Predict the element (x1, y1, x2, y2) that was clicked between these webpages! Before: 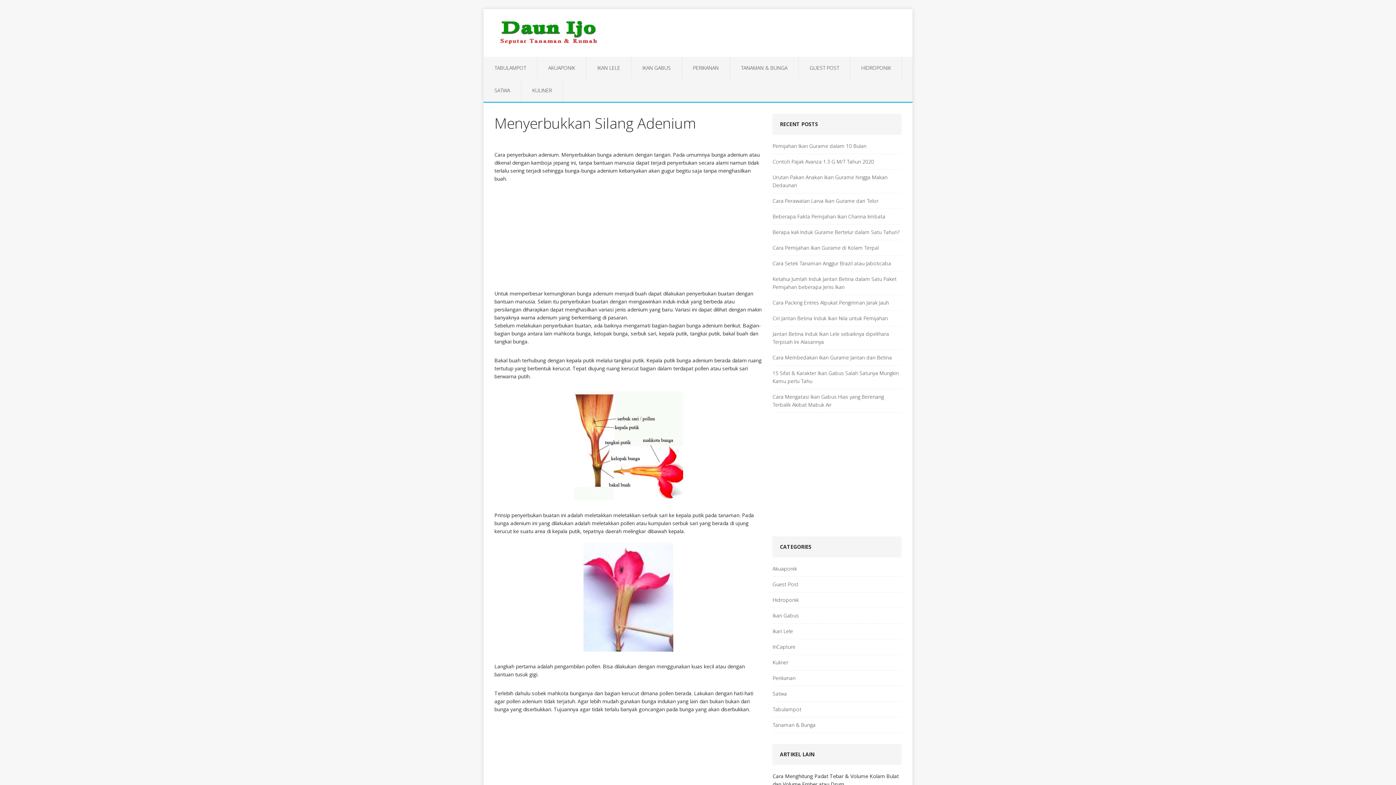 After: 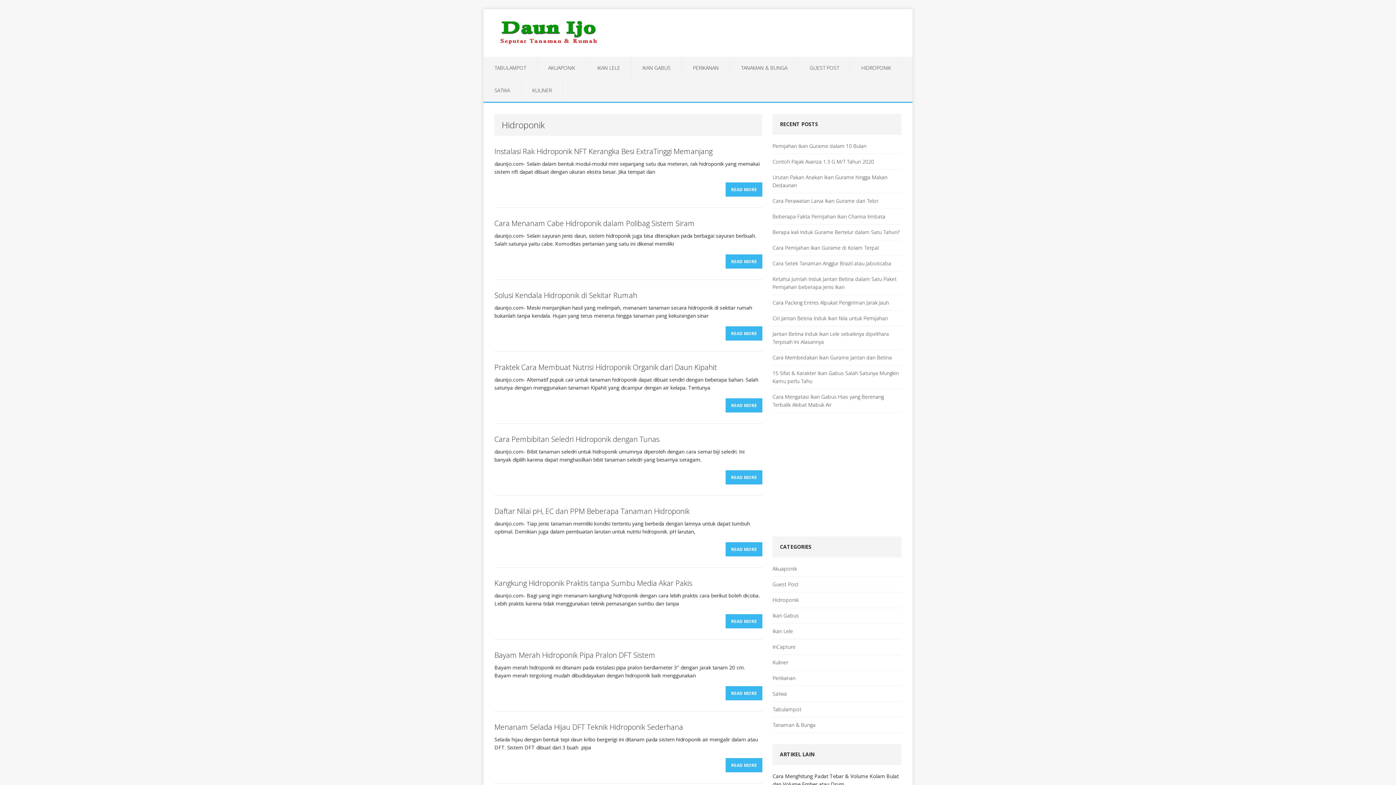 Action: bbox: (772, 592, 901, 608) label: Hidroponik